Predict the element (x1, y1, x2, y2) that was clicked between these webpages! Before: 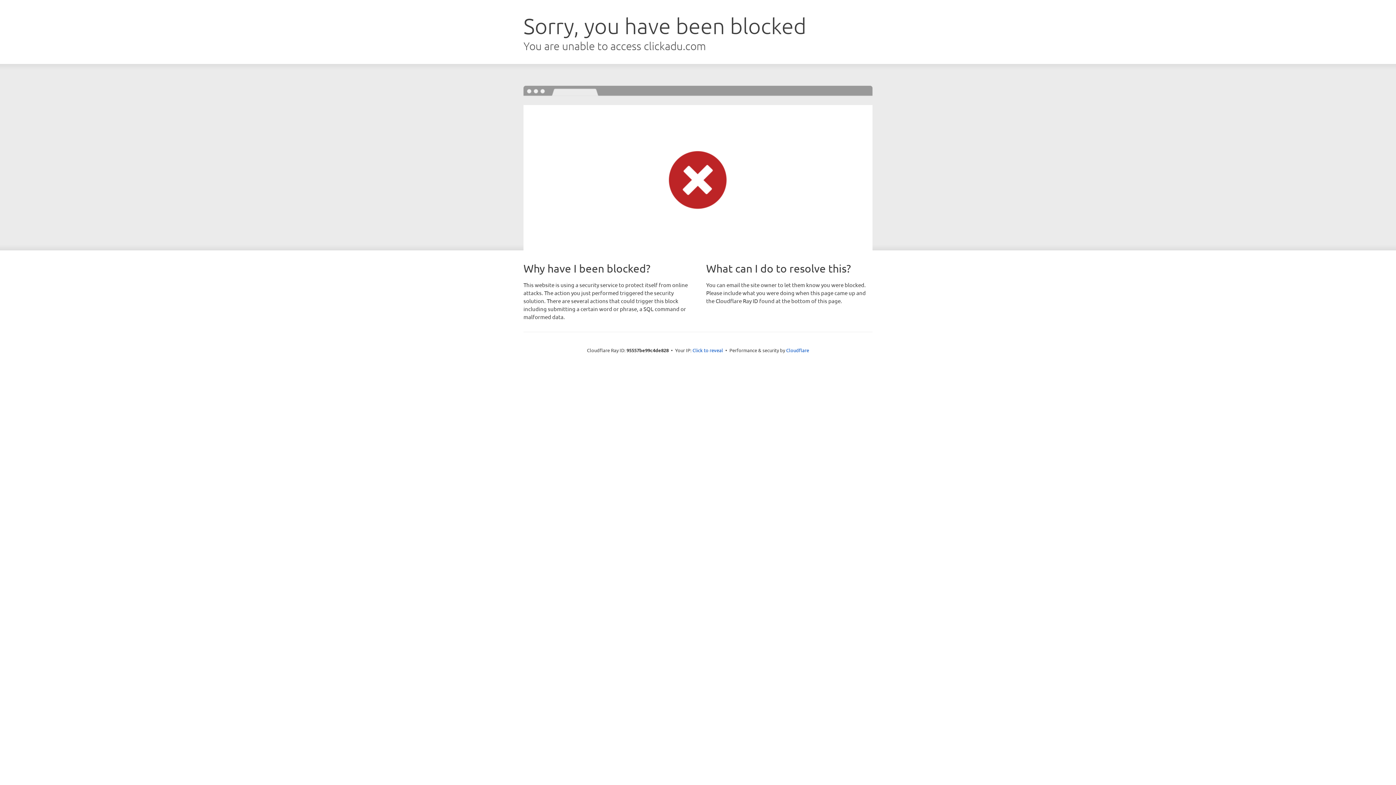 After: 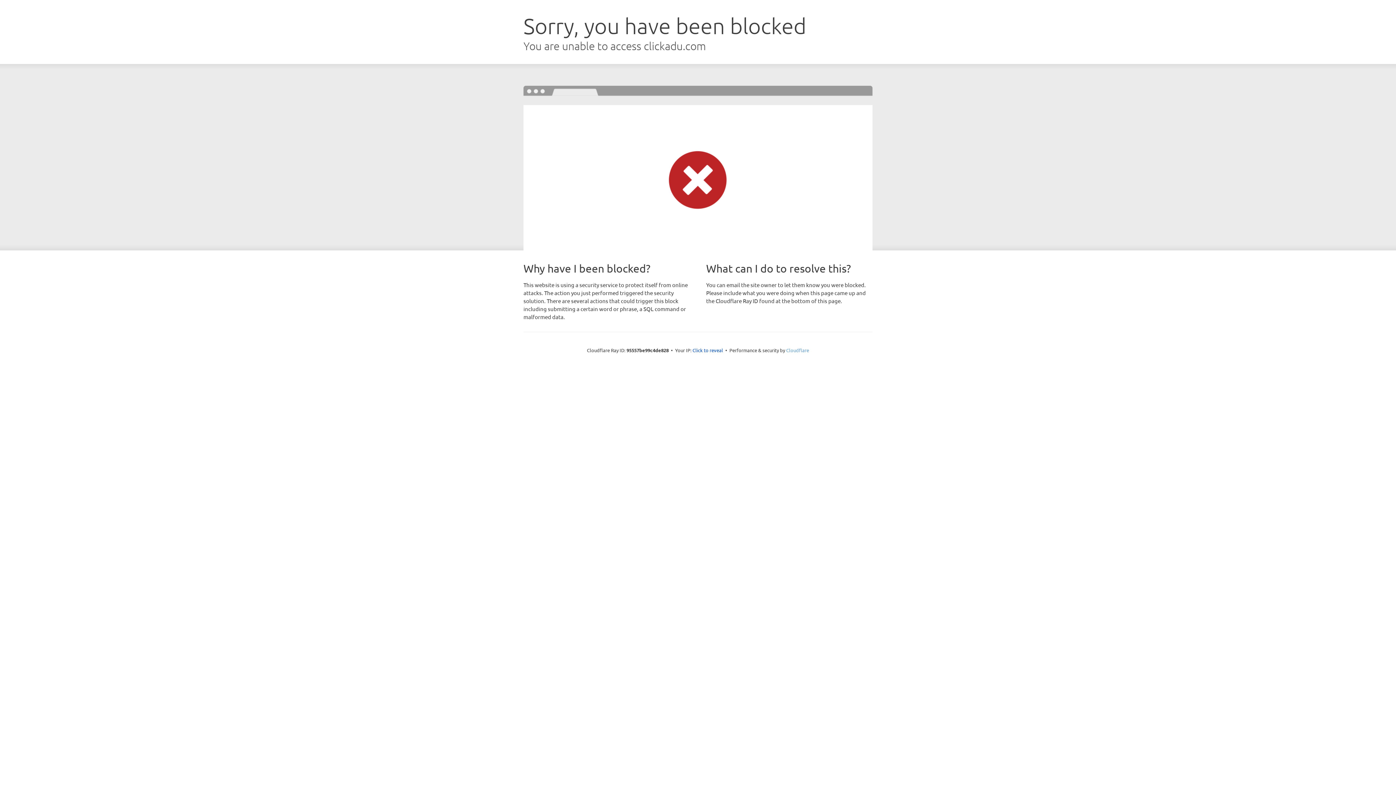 Action: label: Cloudflare bbox: (786, 347, 809, 353)